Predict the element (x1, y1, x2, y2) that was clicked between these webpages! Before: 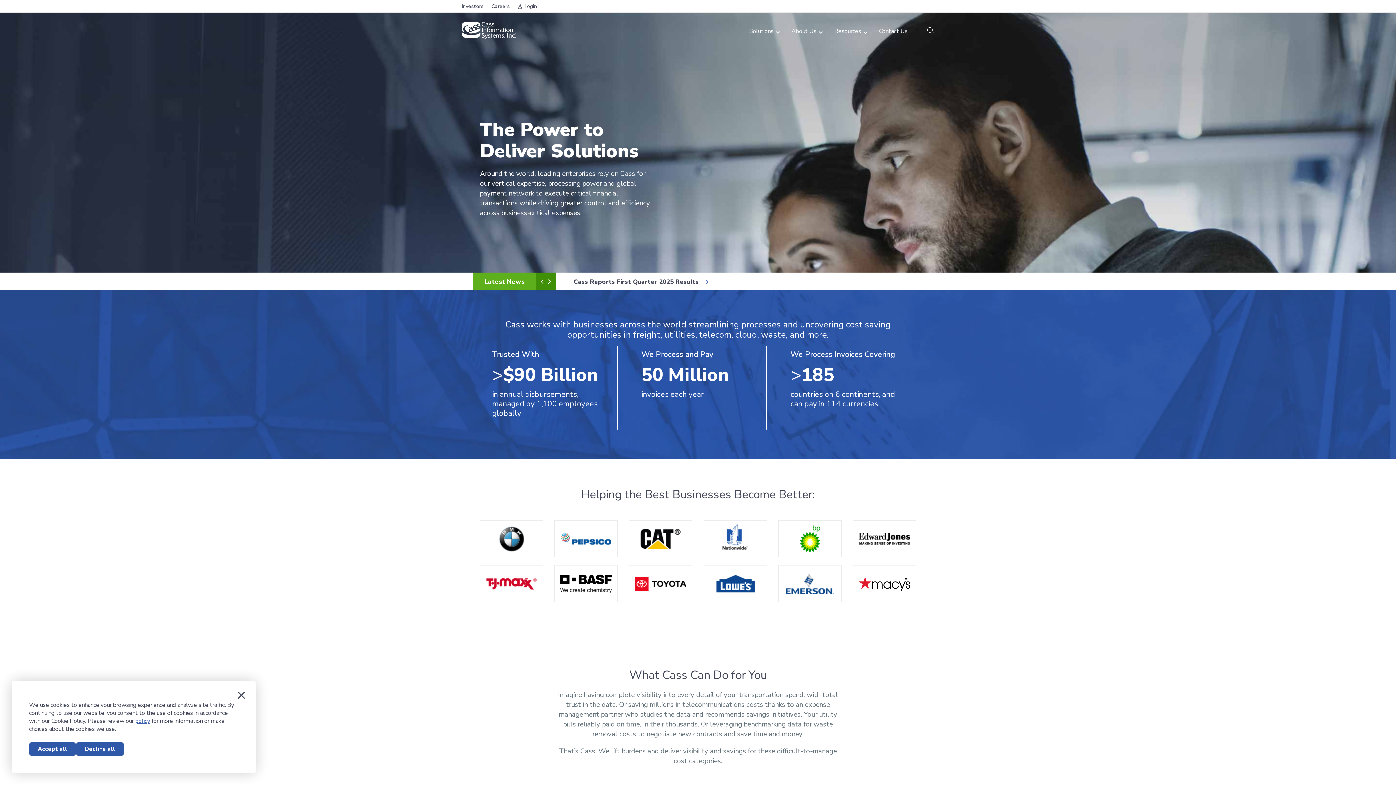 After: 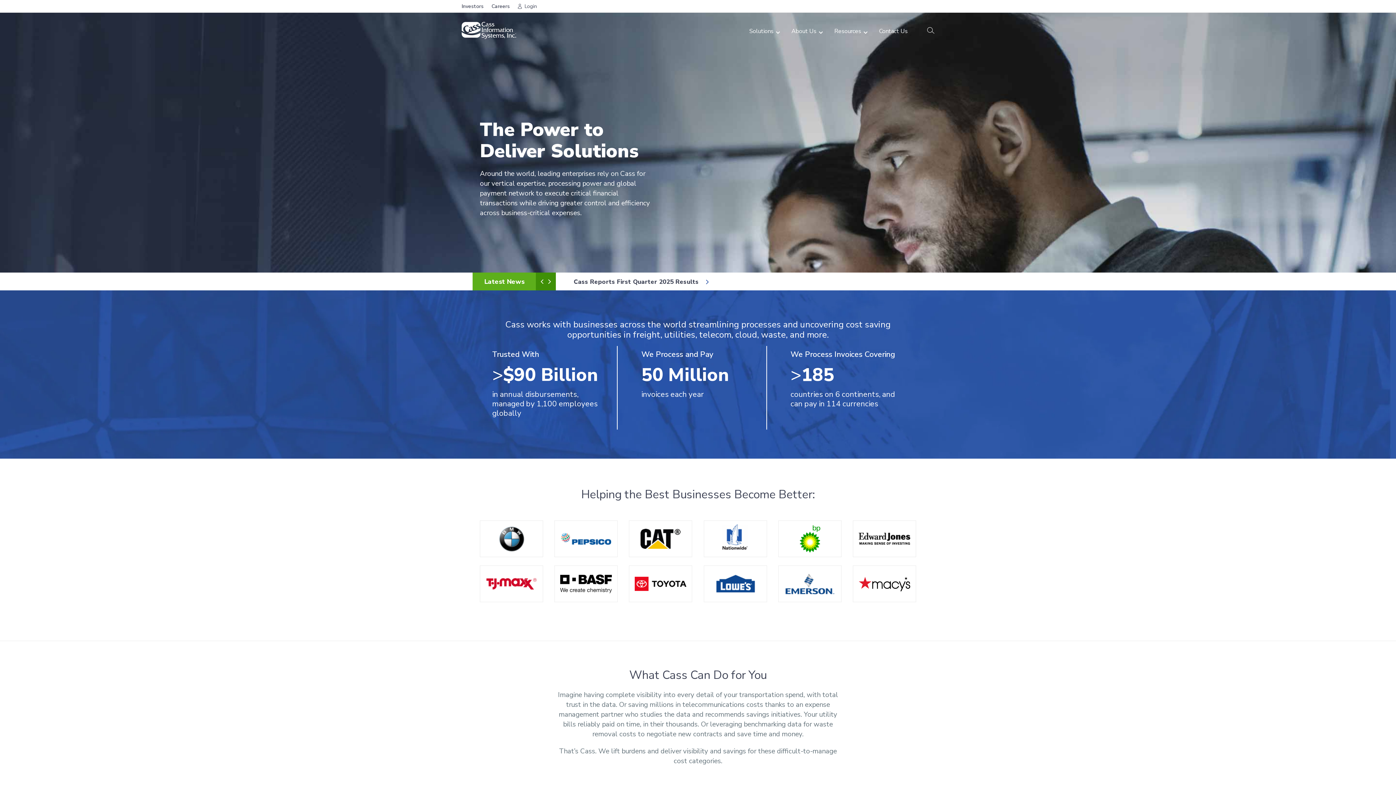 Action: label: Decline all bbox: (76, 742, 124, 756)